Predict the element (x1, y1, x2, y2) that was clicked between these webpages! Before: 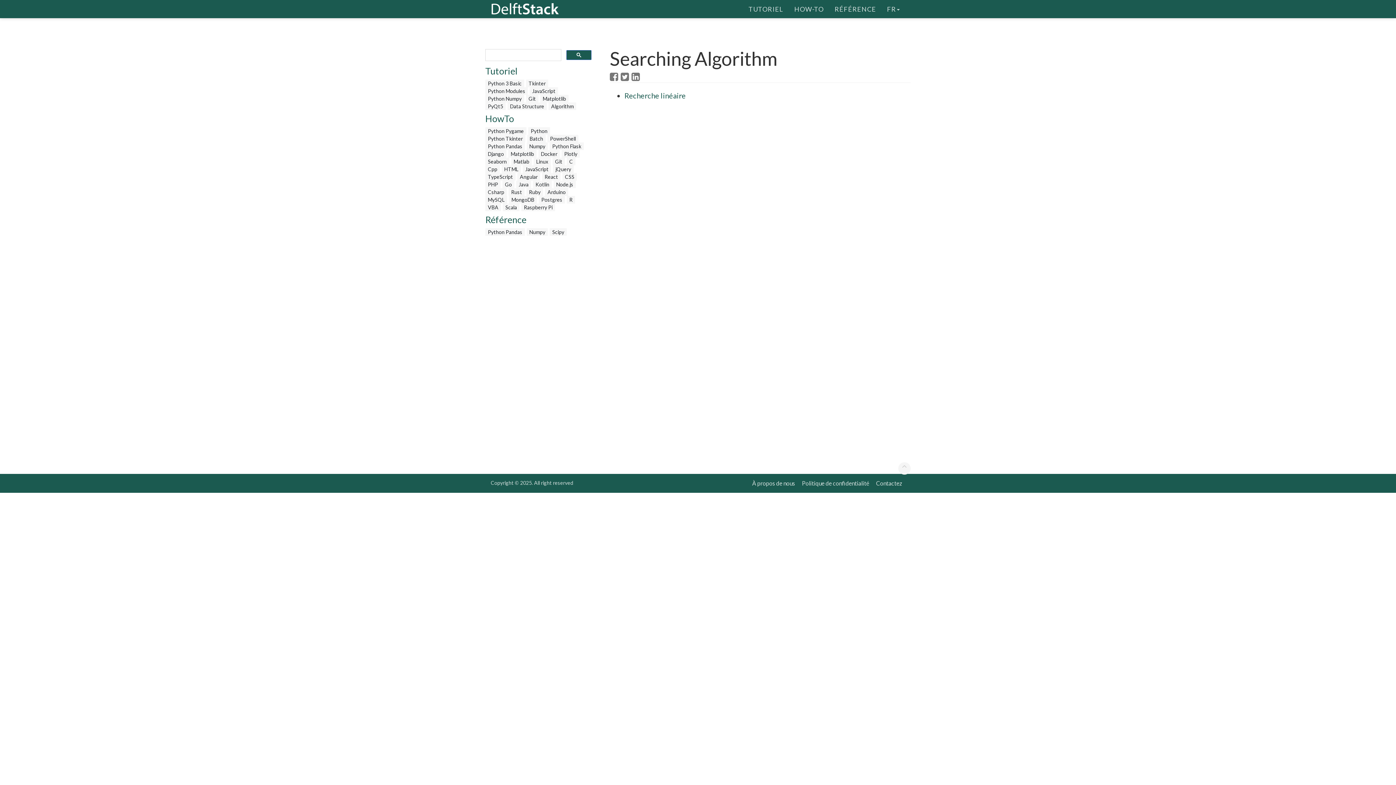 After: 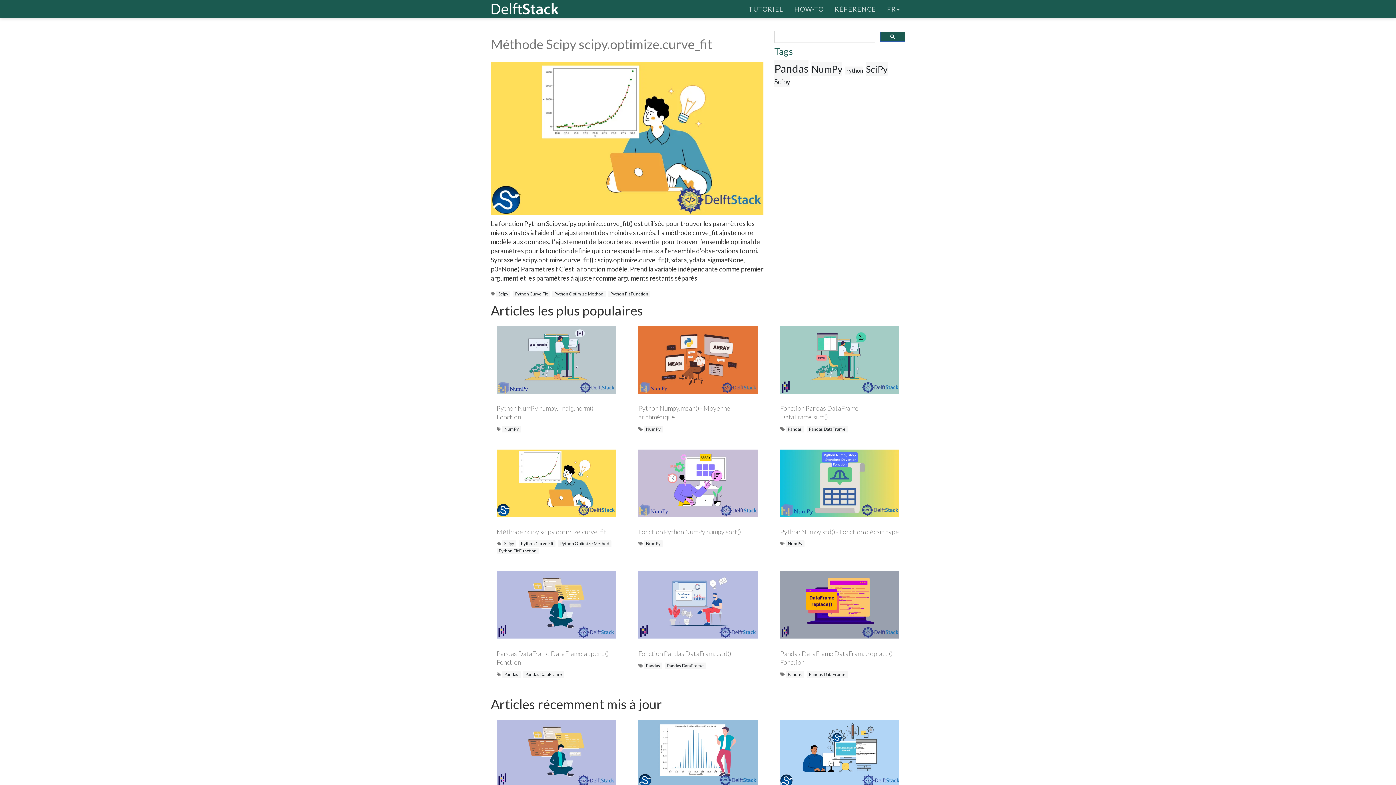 Action: bbox: (829, 0, 881, 18) label: RÉFÉRENCE